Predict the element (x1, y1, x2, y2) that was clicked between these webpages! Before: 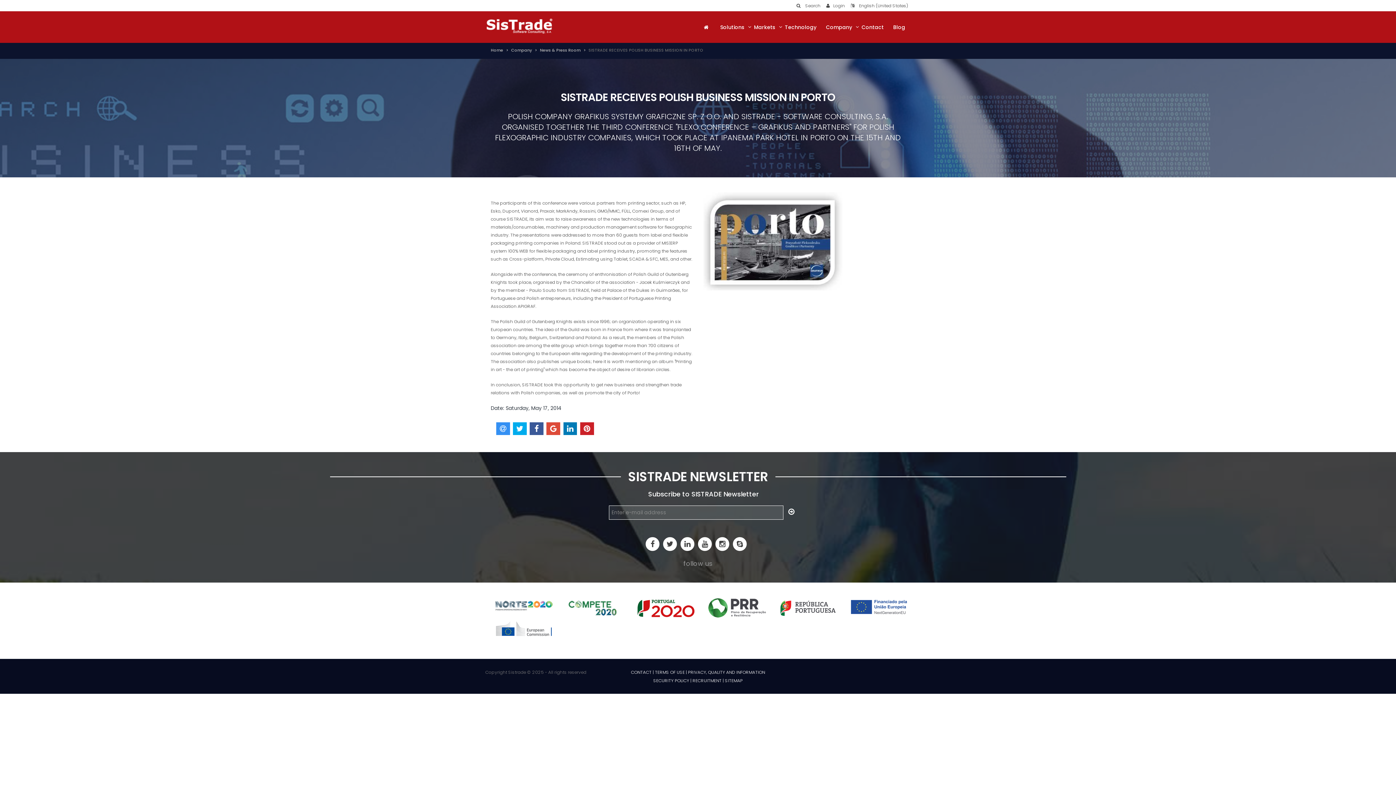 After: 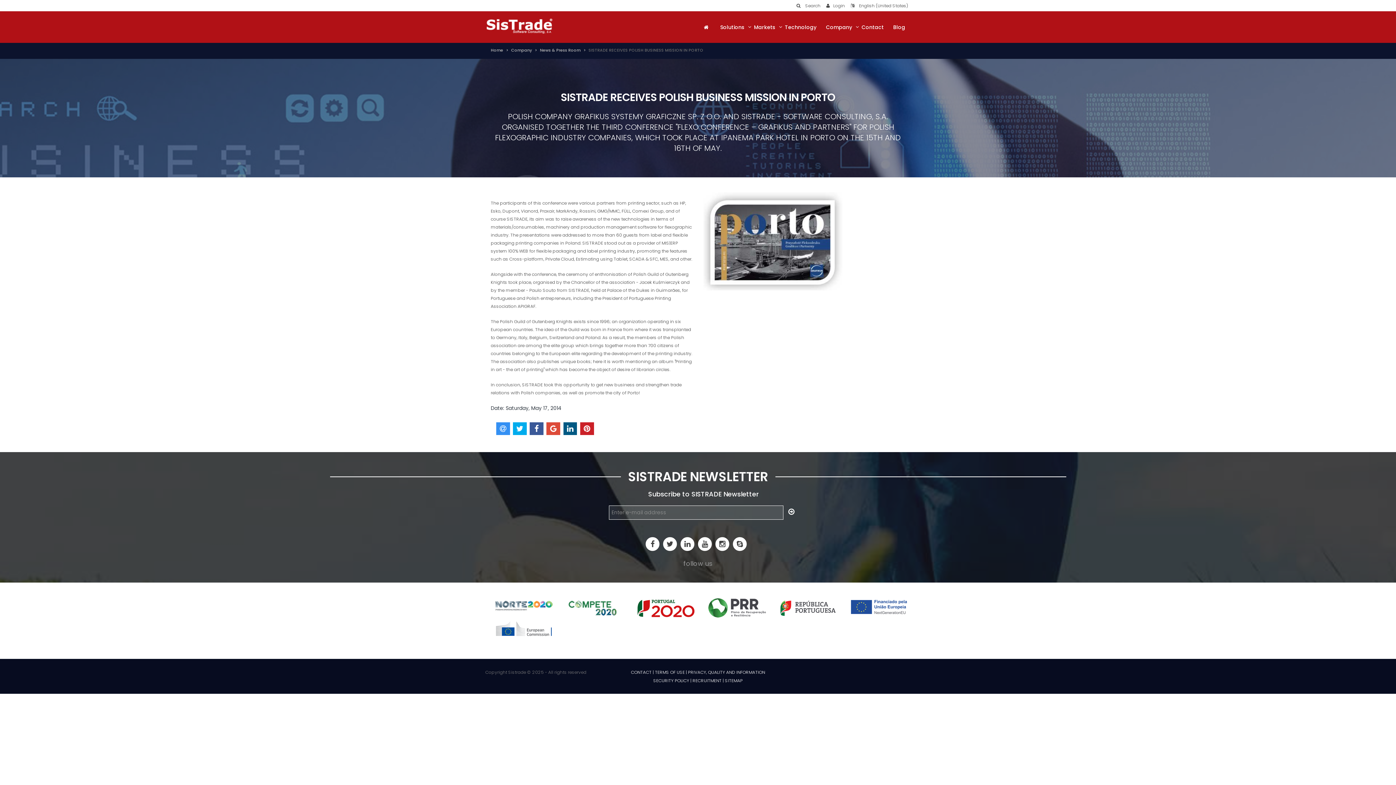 Action: bbox: (563, 422, 577, 435)